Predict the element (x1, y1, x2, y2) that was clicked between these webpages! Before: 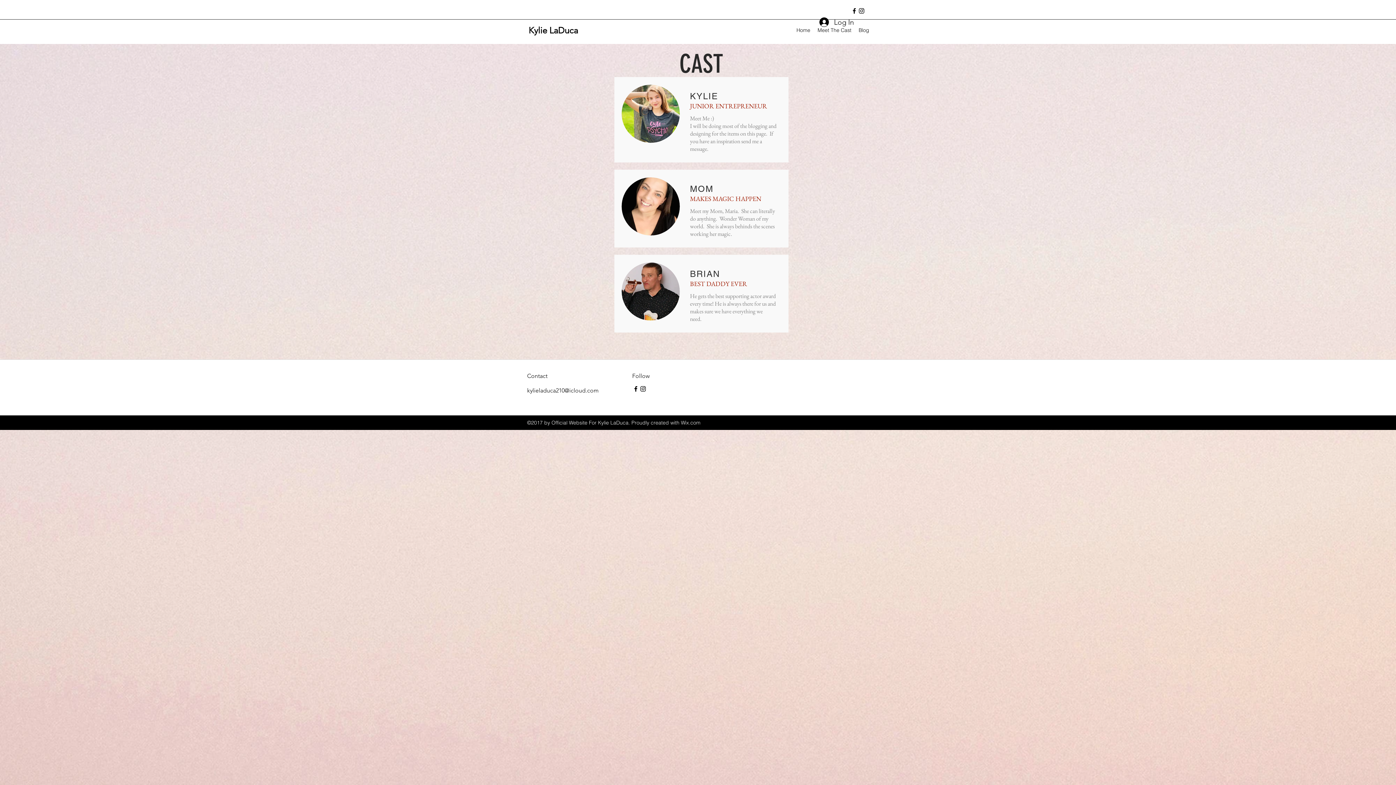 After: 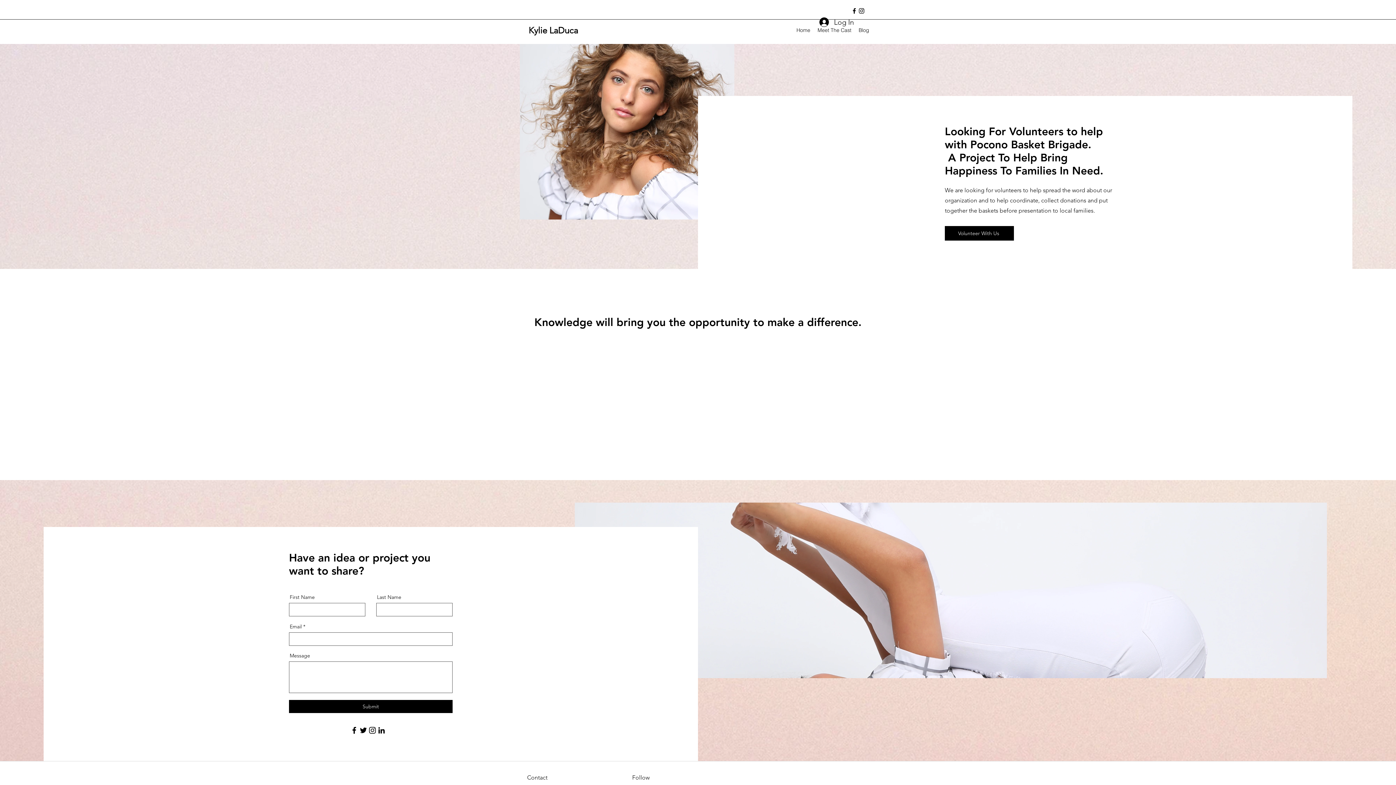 Action: label: Home bbox: (793, 24, 814, 35)